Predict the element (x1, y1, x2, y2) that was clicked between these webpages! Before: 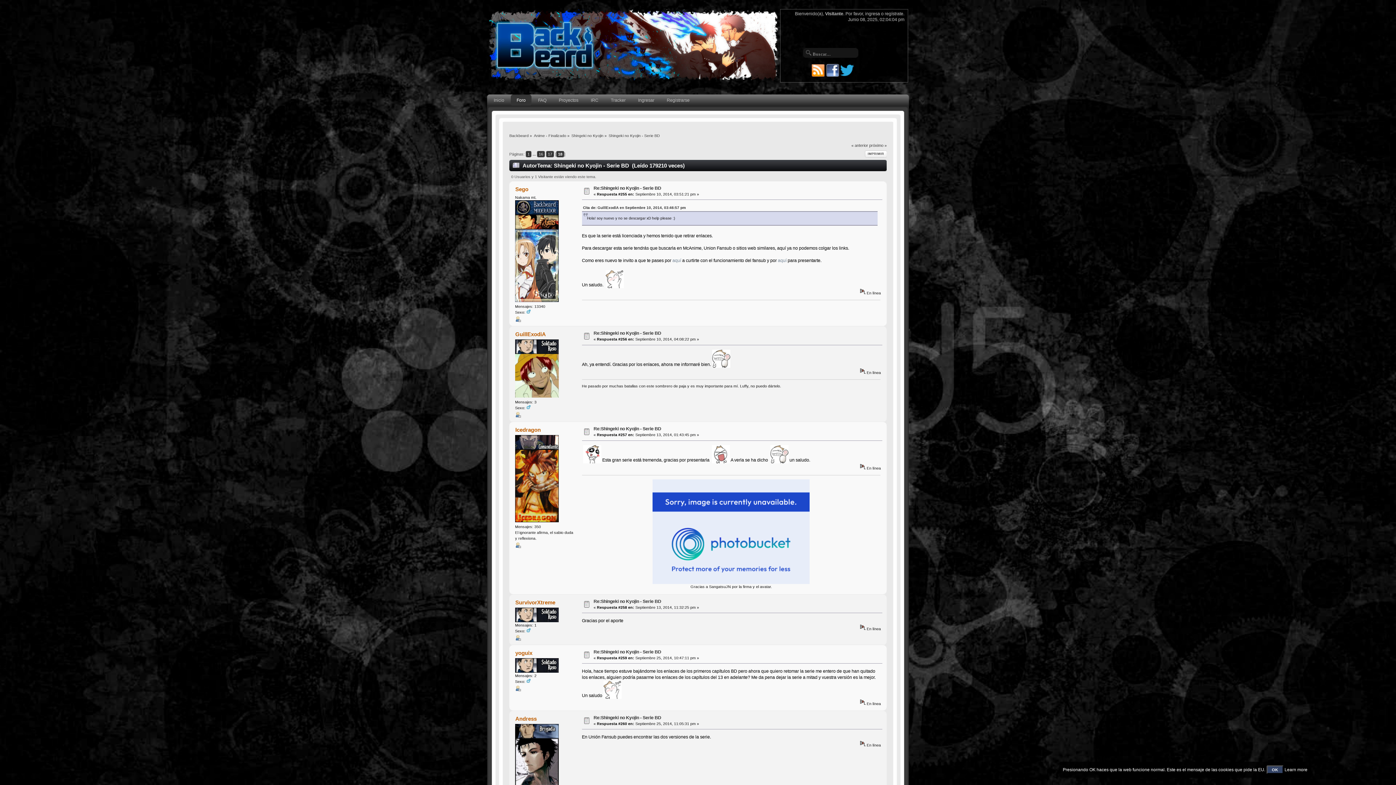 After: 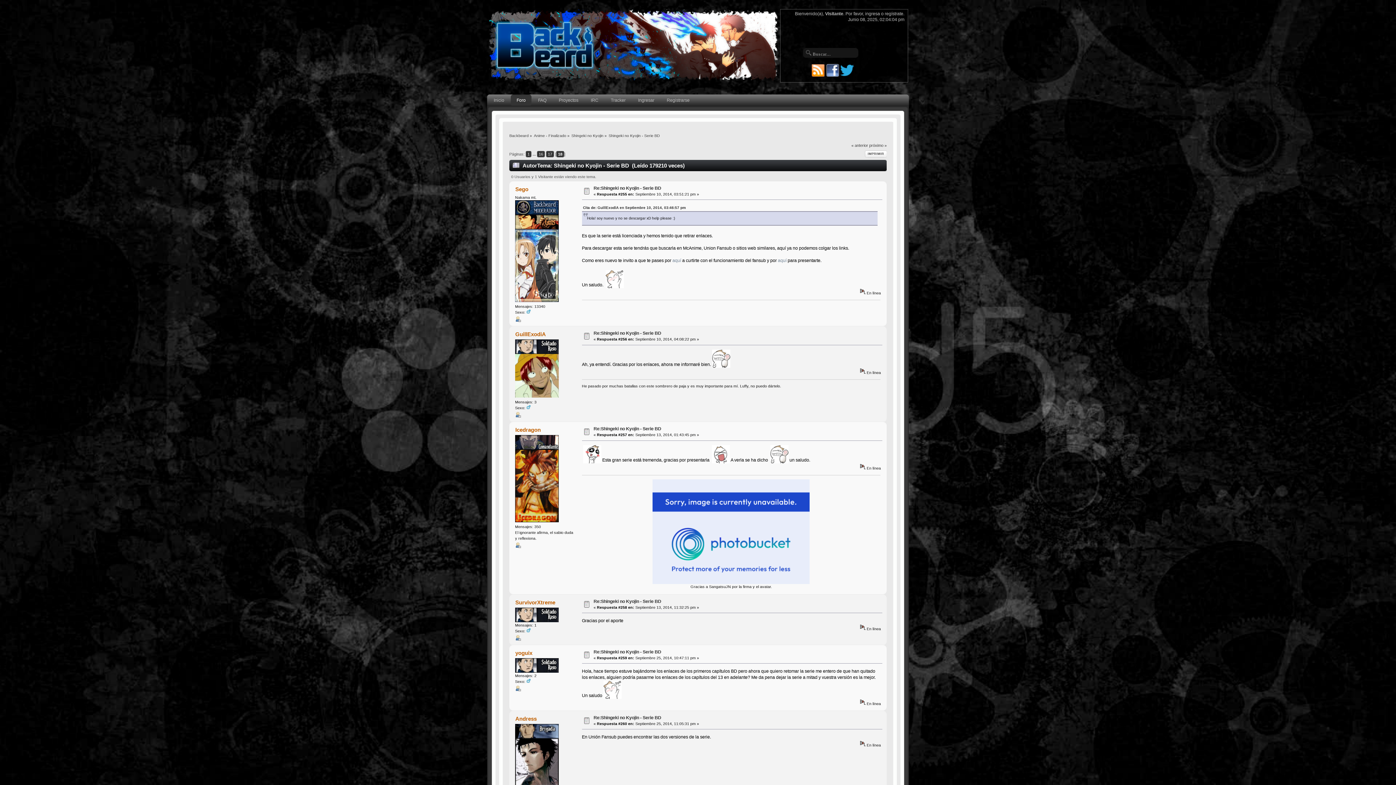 Action: bbox: (1266, 765, 1283, 774) label: OK